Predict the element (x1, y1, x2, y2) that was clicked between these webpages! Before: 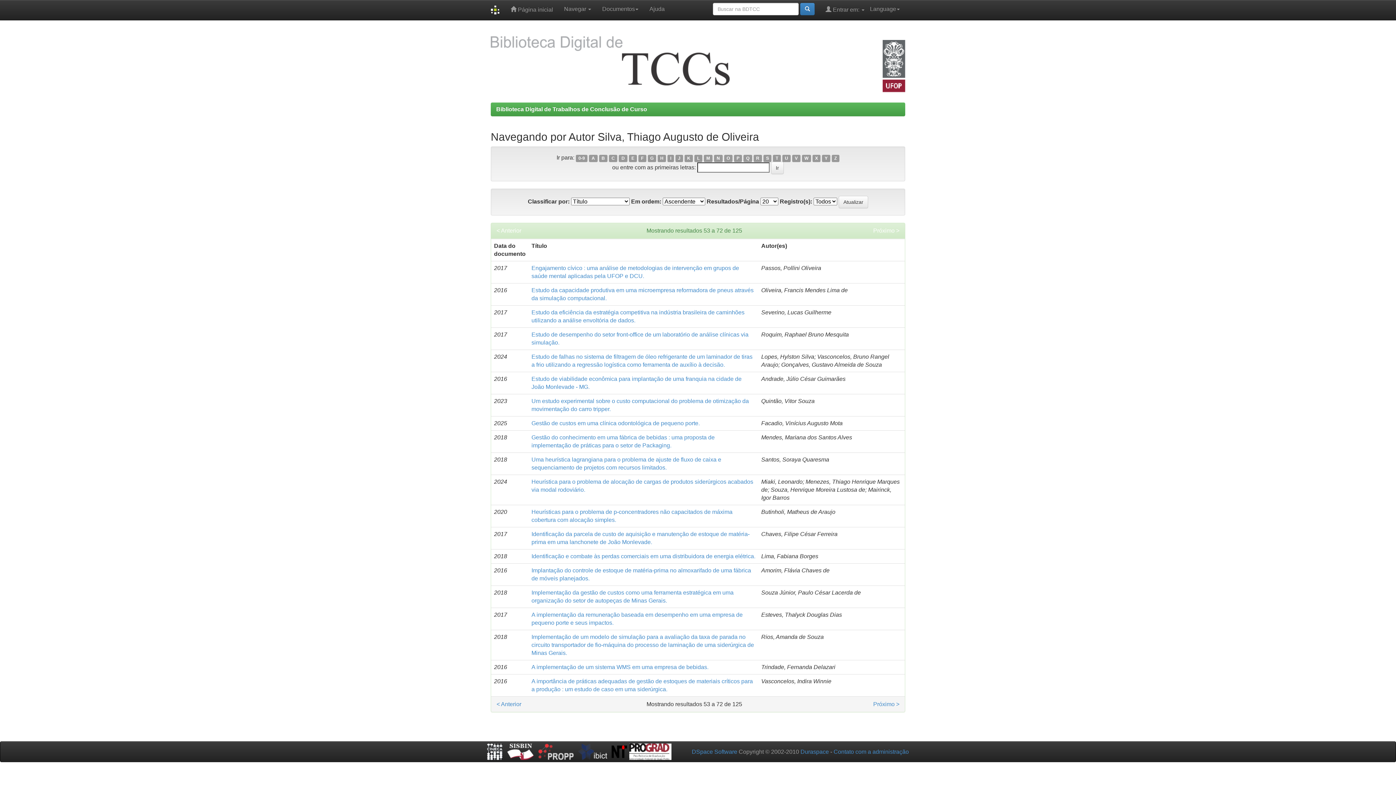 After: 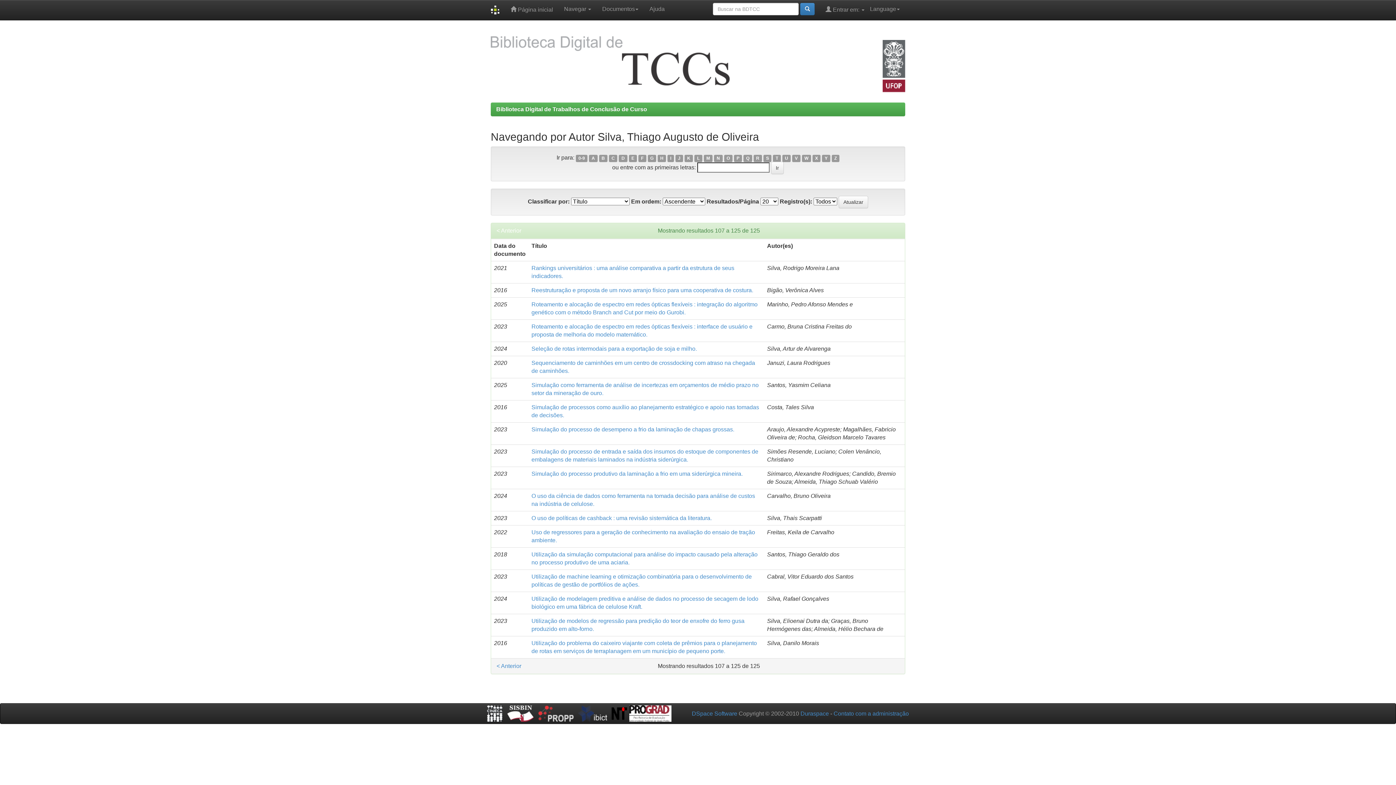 Action: bbox: (753, 154, 762, 162) label: R